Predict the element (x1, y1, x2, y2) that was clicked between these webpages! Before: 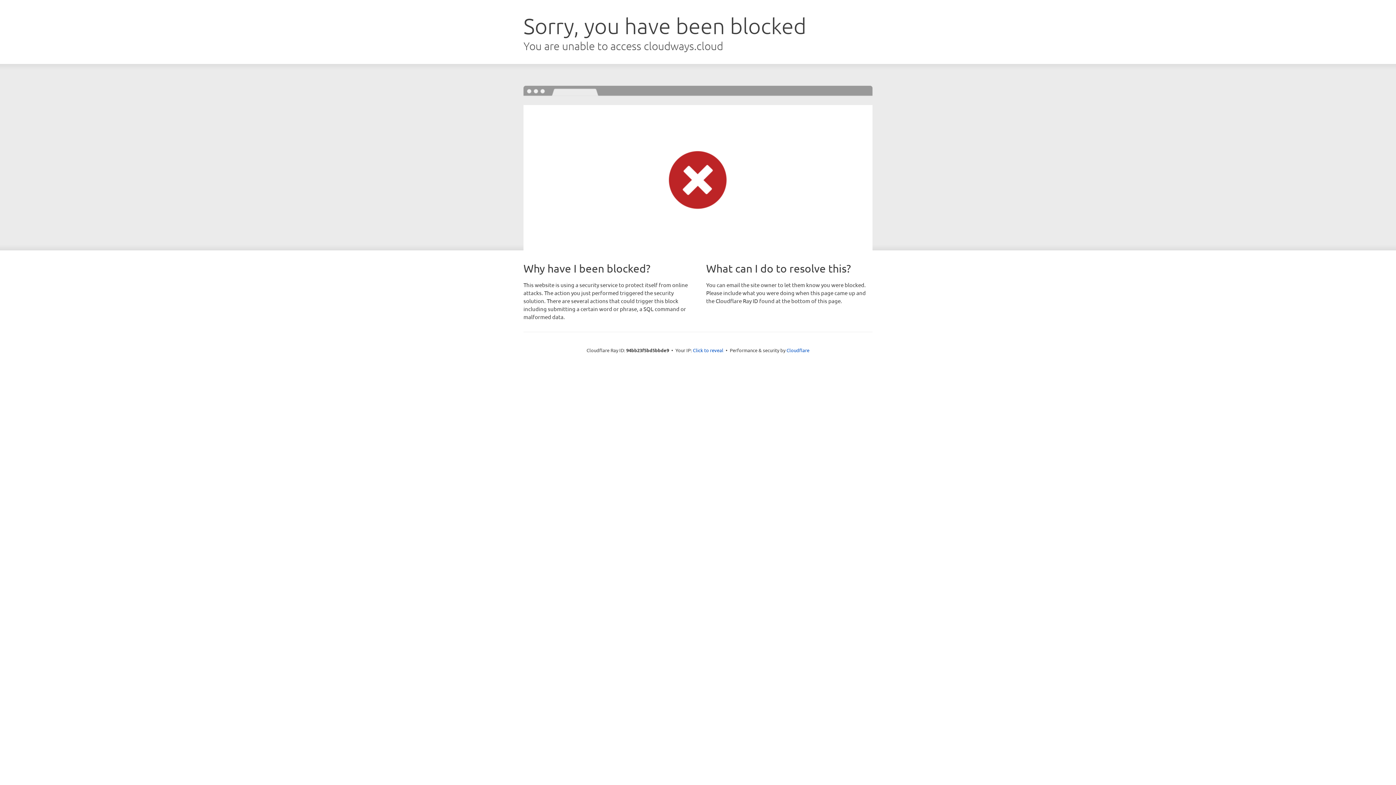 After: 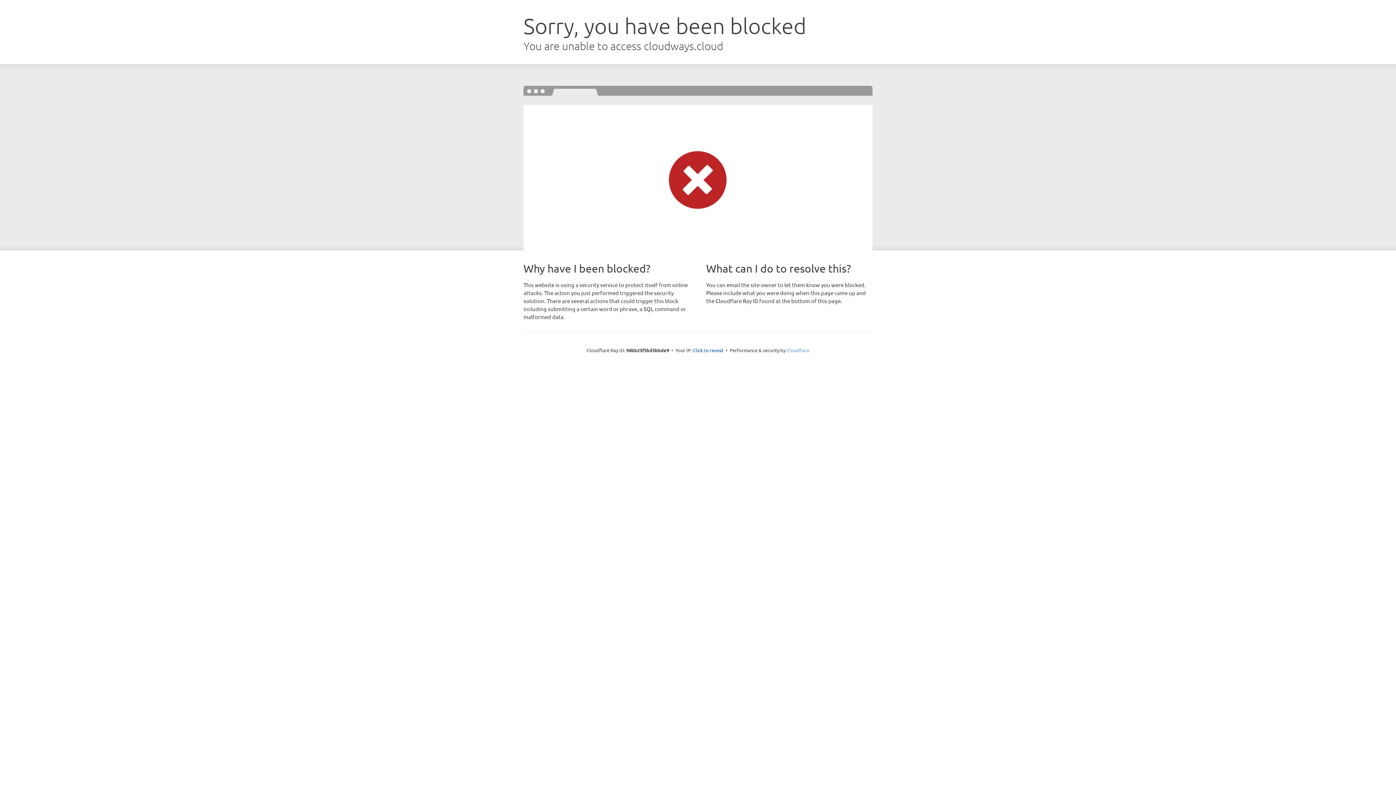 Action: label: Cloudflare bbox: (786, 347, 809, 353)